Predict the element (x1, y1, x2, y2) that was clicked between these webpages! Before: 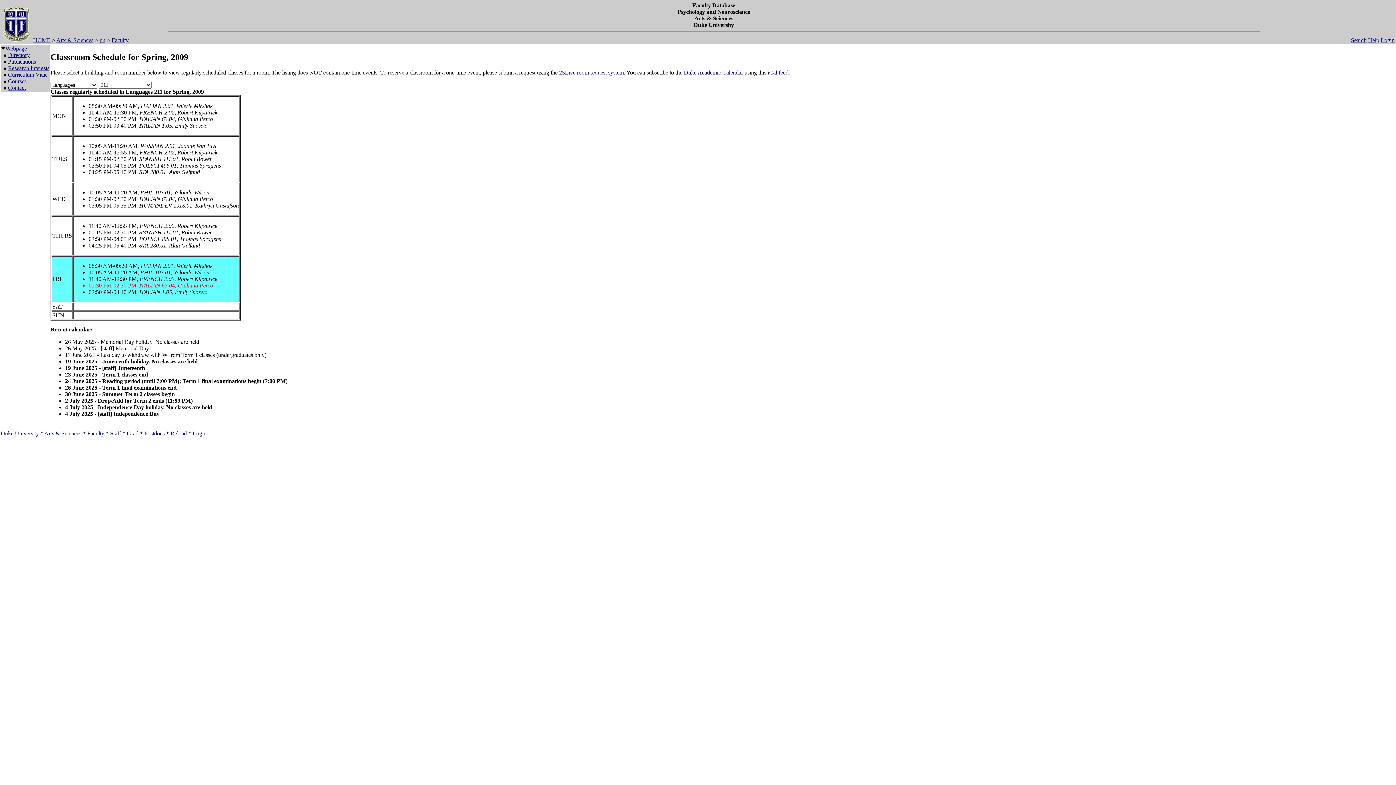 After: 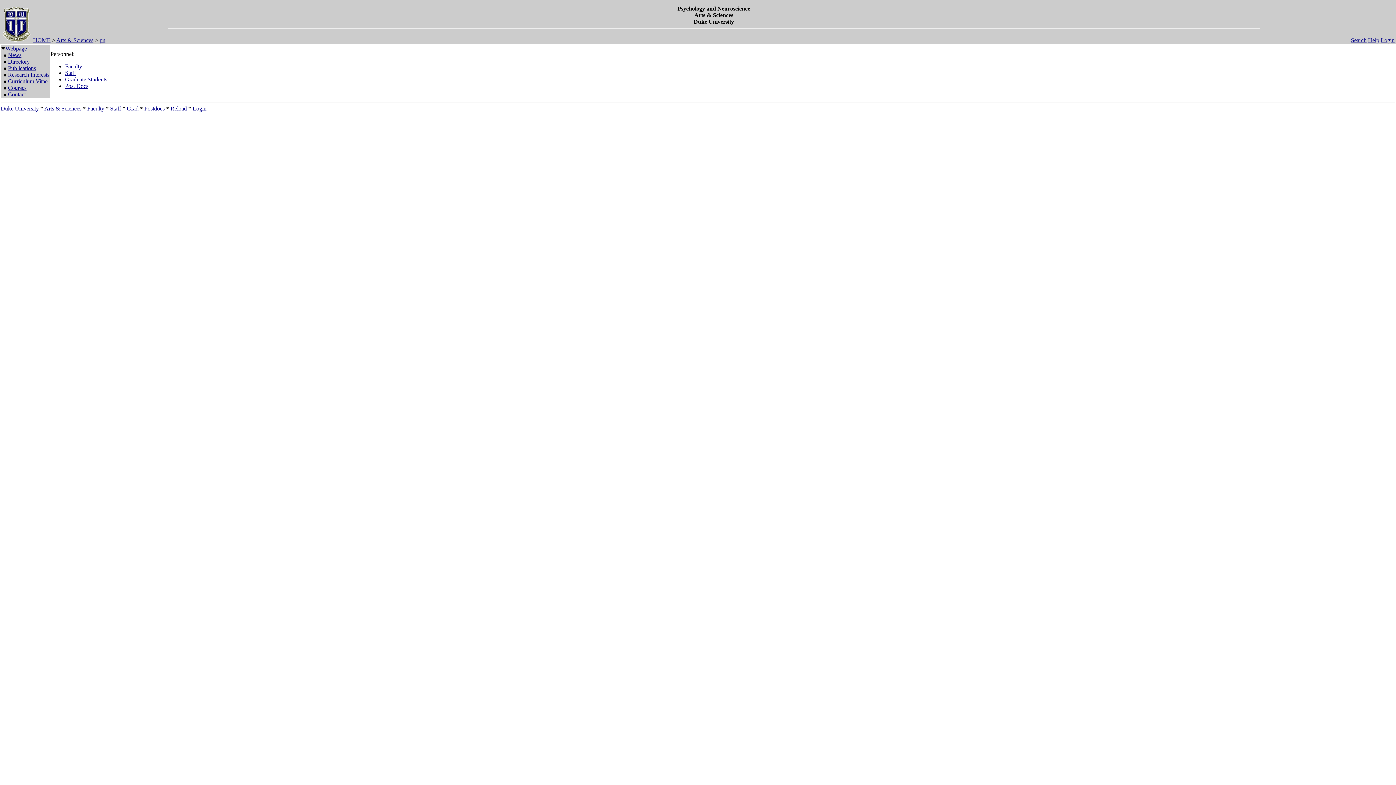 Action: bbox: (0, 37, 31, 44)